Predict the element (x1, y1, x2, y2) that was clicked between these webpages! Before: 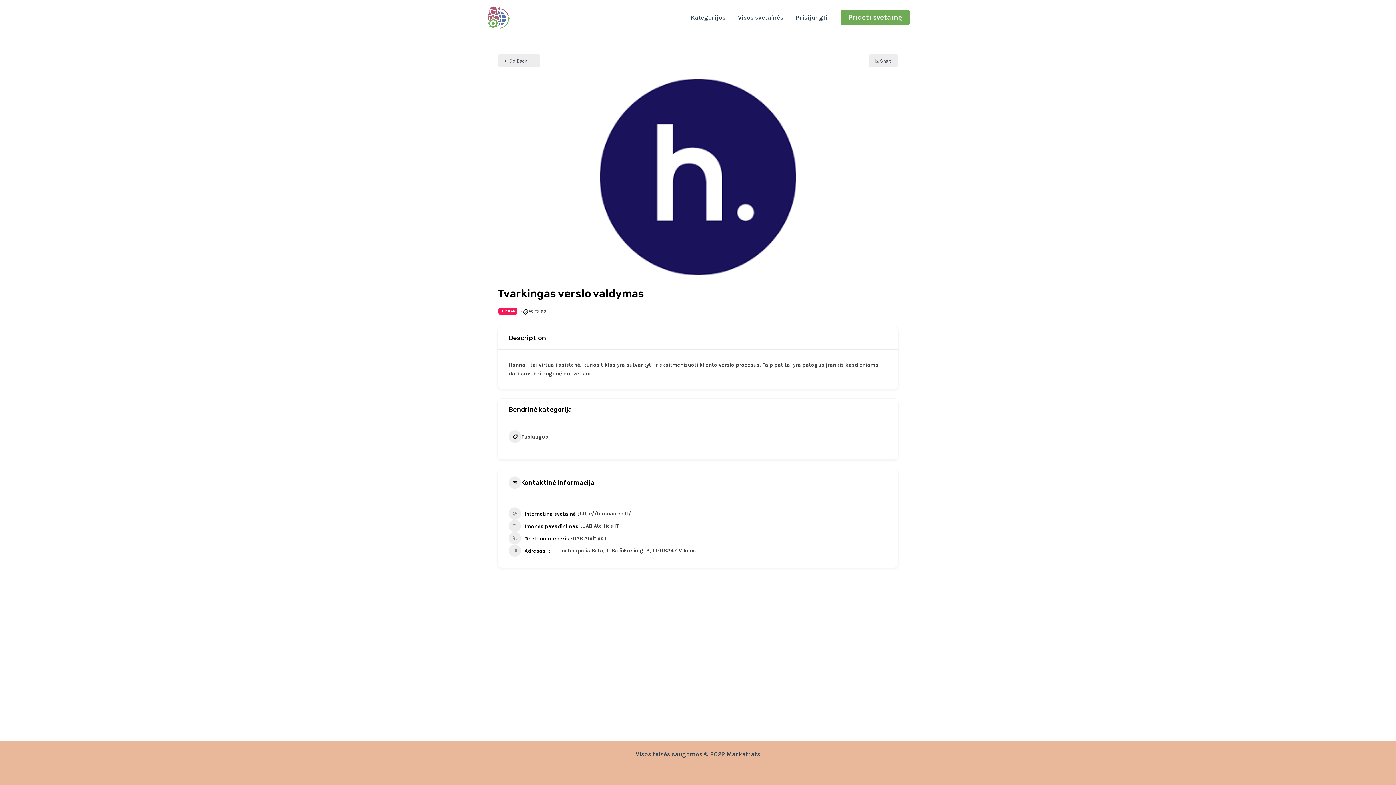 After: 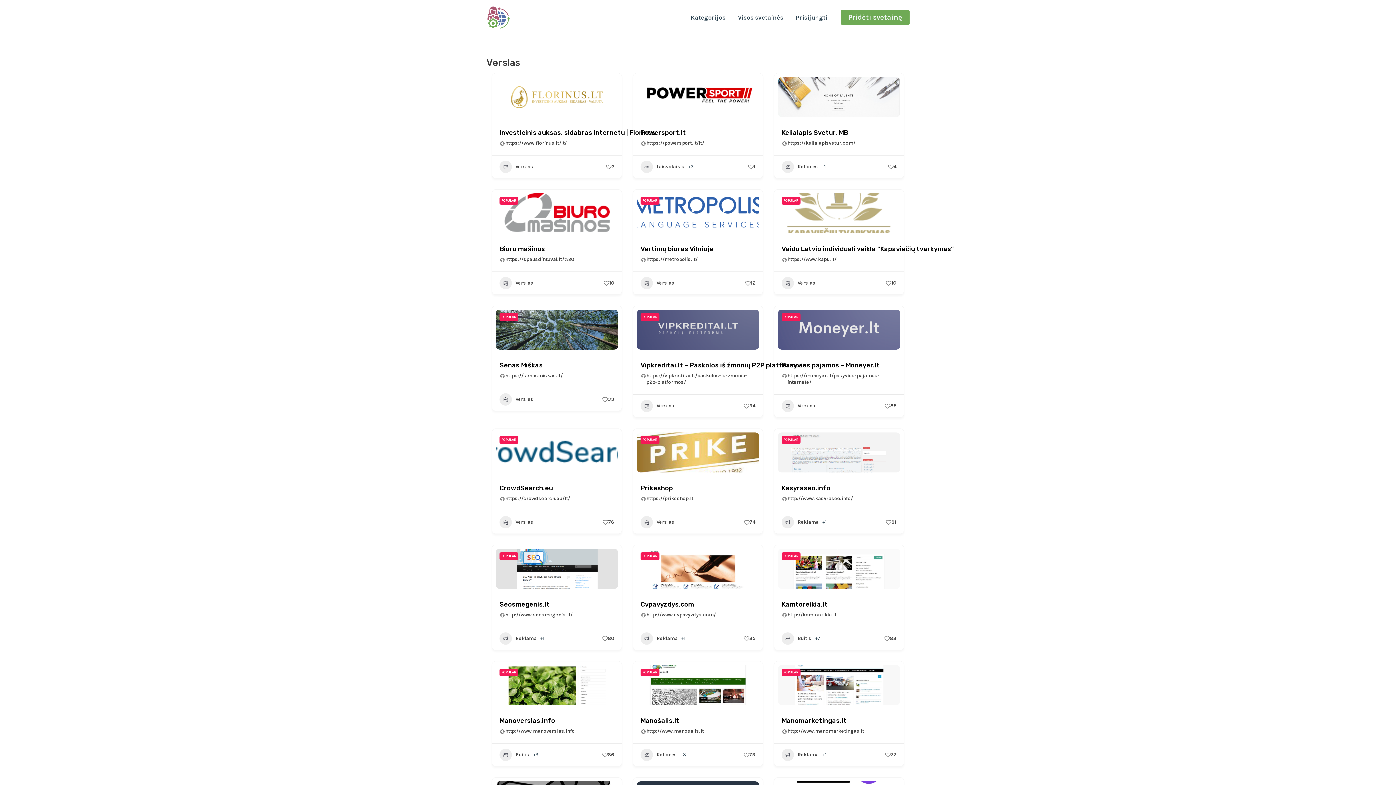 Action: label: Verslas bbox: (528, 307, 546, 314)